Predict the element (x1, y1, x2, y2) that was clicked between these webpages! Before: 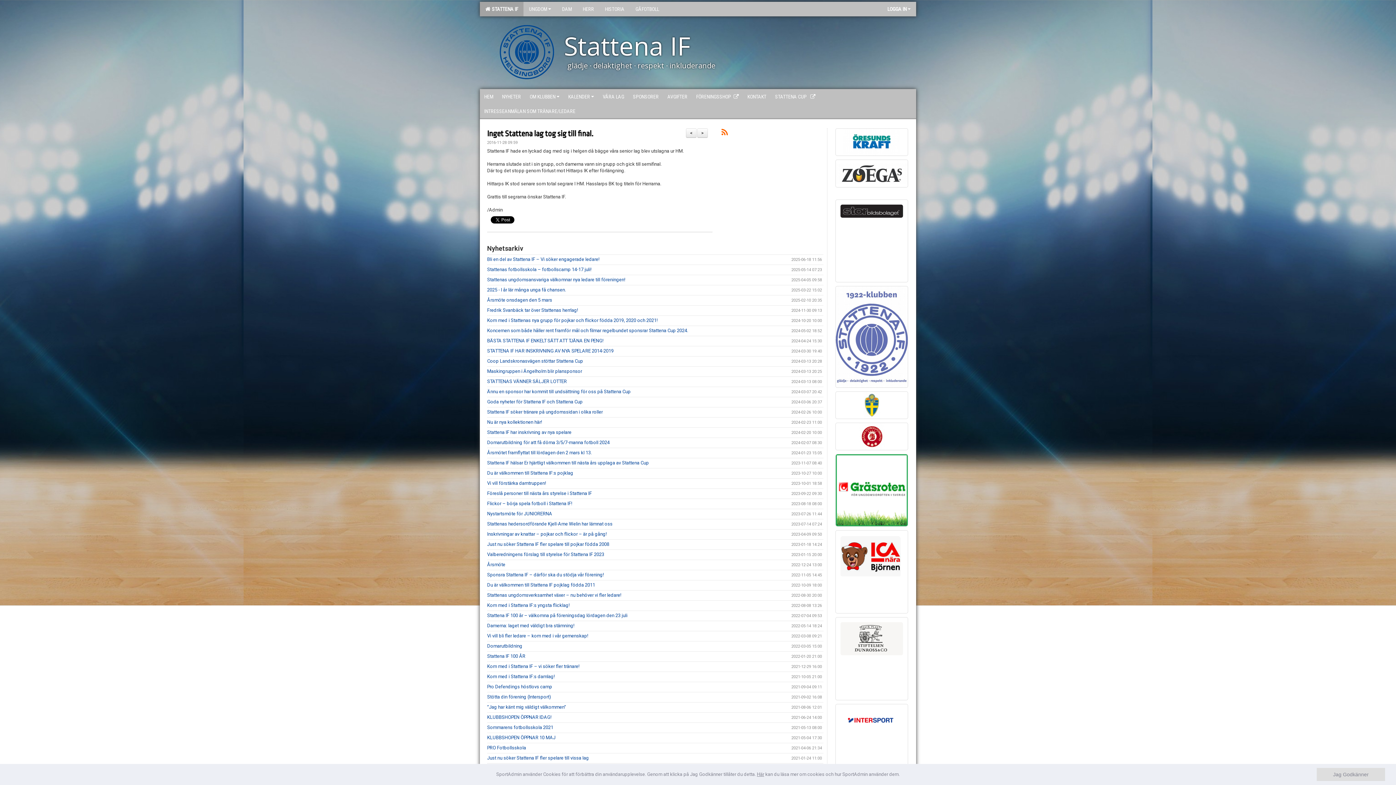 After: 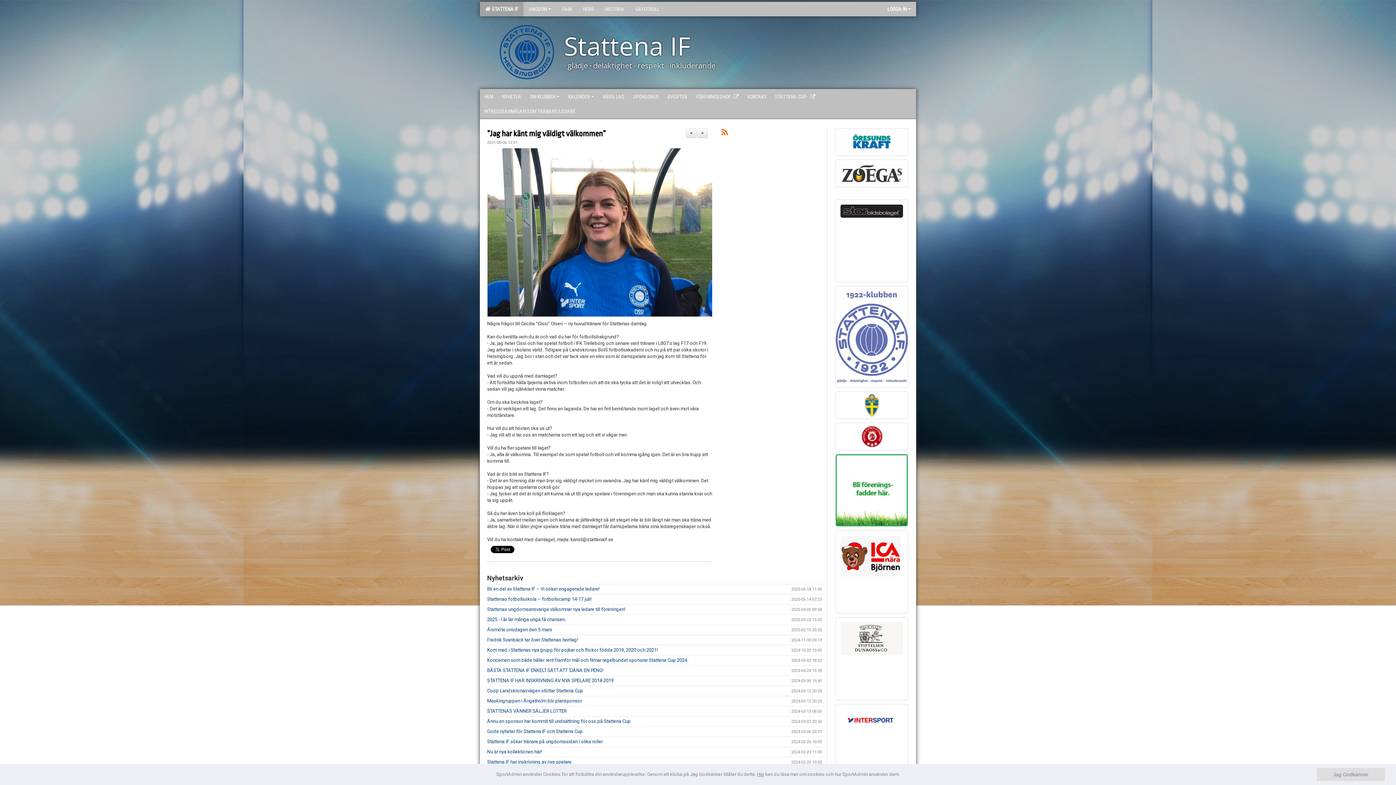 Action: bbox: (487, 704, 566, 710) label: ”Jag har känt mig väldigt välkommen”